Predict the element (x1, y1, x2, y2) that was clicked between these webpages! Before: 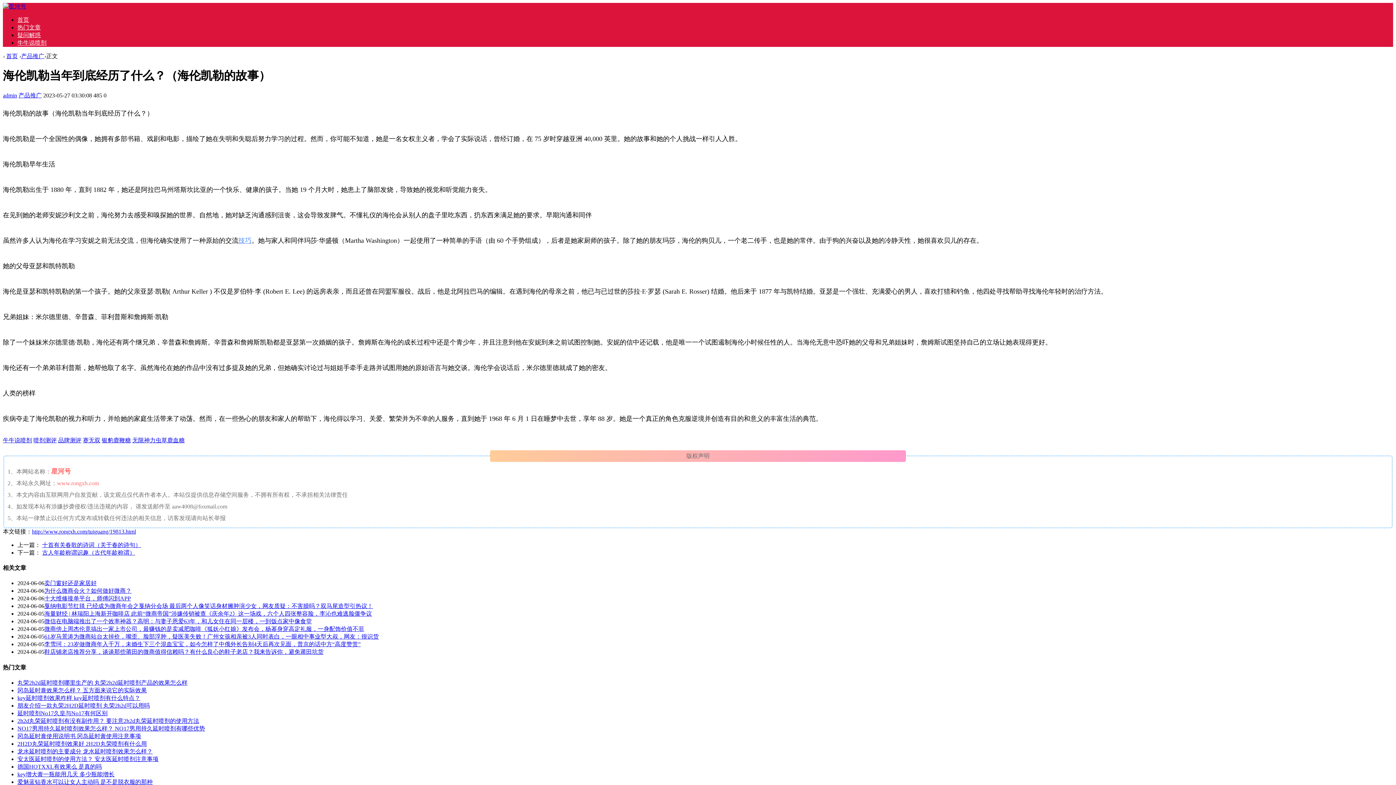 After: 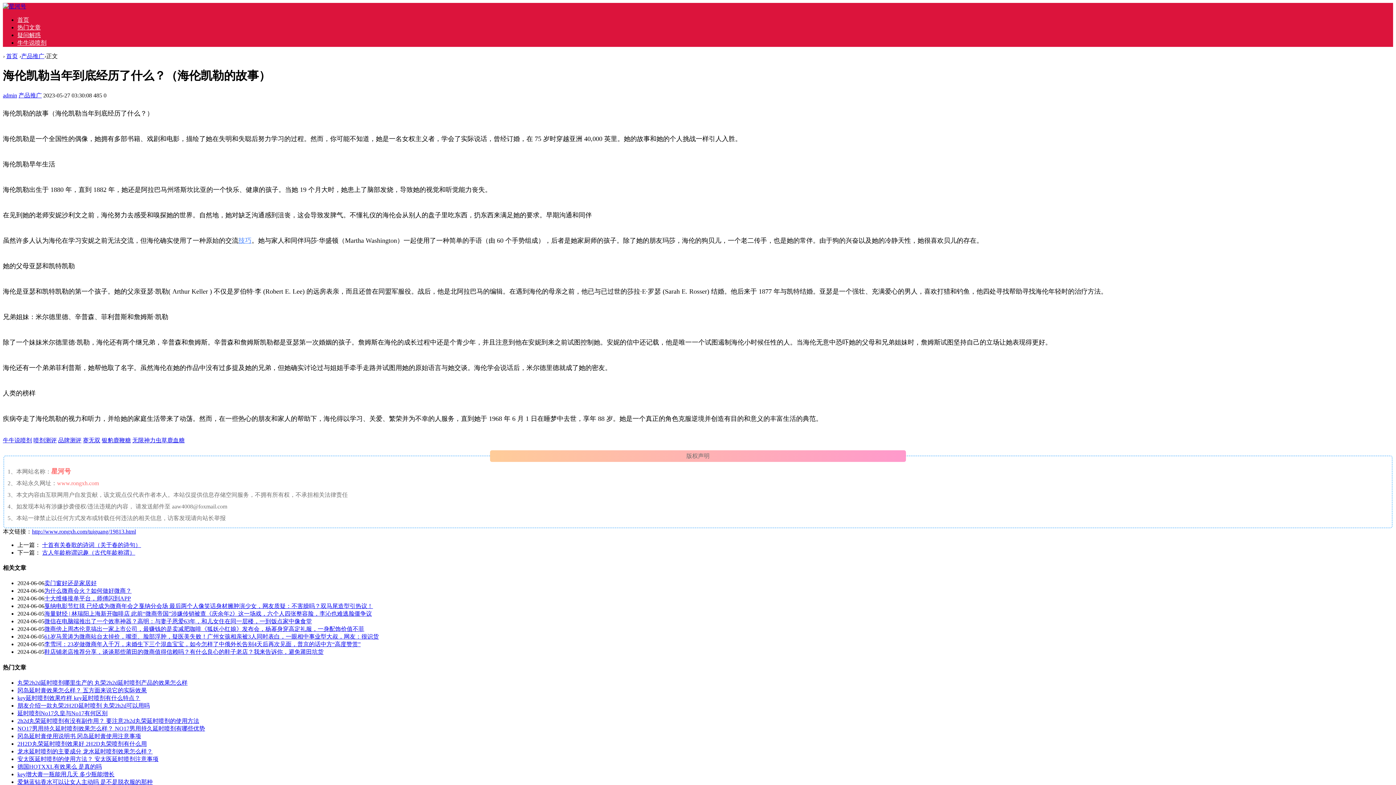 Action: bbox: (17, 725, 205, 731) label: NO17男用持久延时喷剂效果怎么样？ NO17男用持久延时喷剂有哪些优势